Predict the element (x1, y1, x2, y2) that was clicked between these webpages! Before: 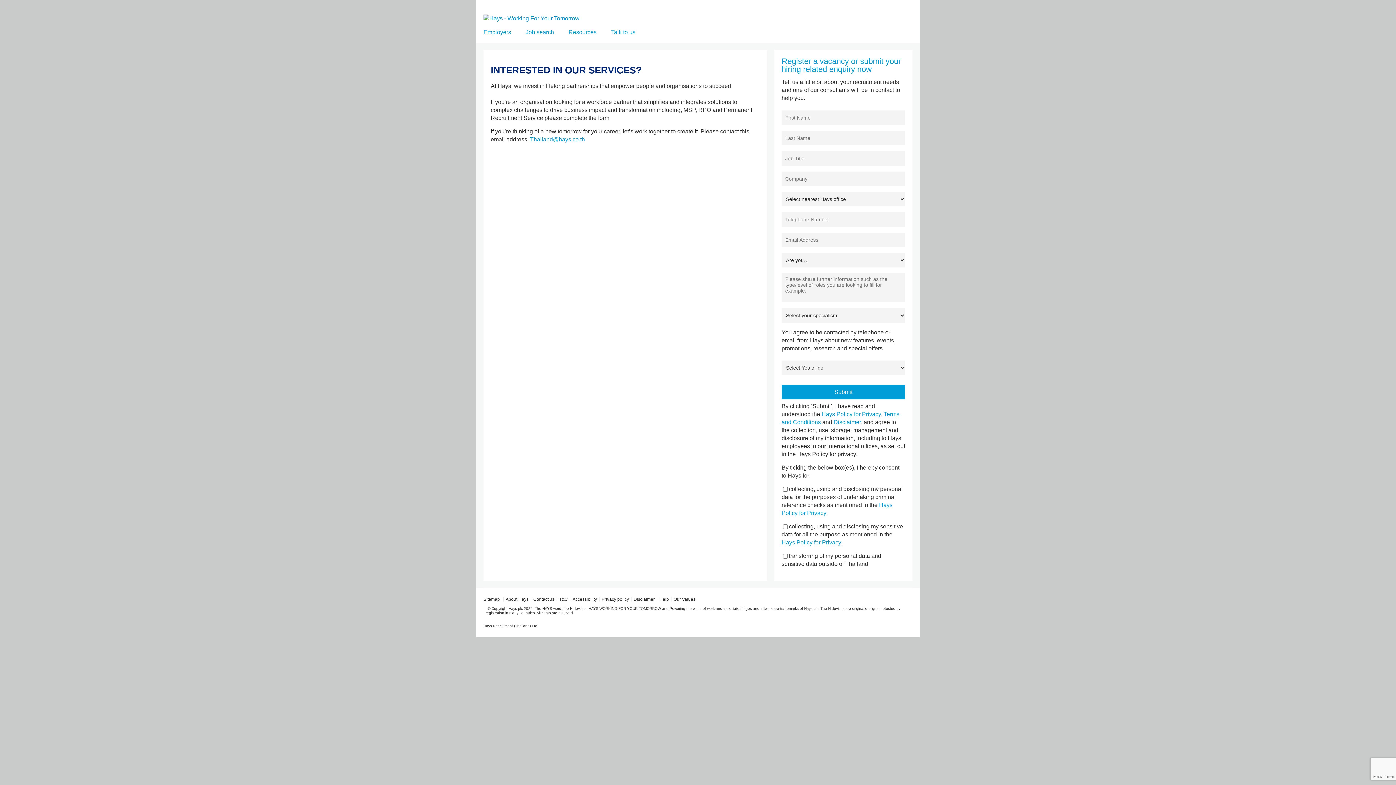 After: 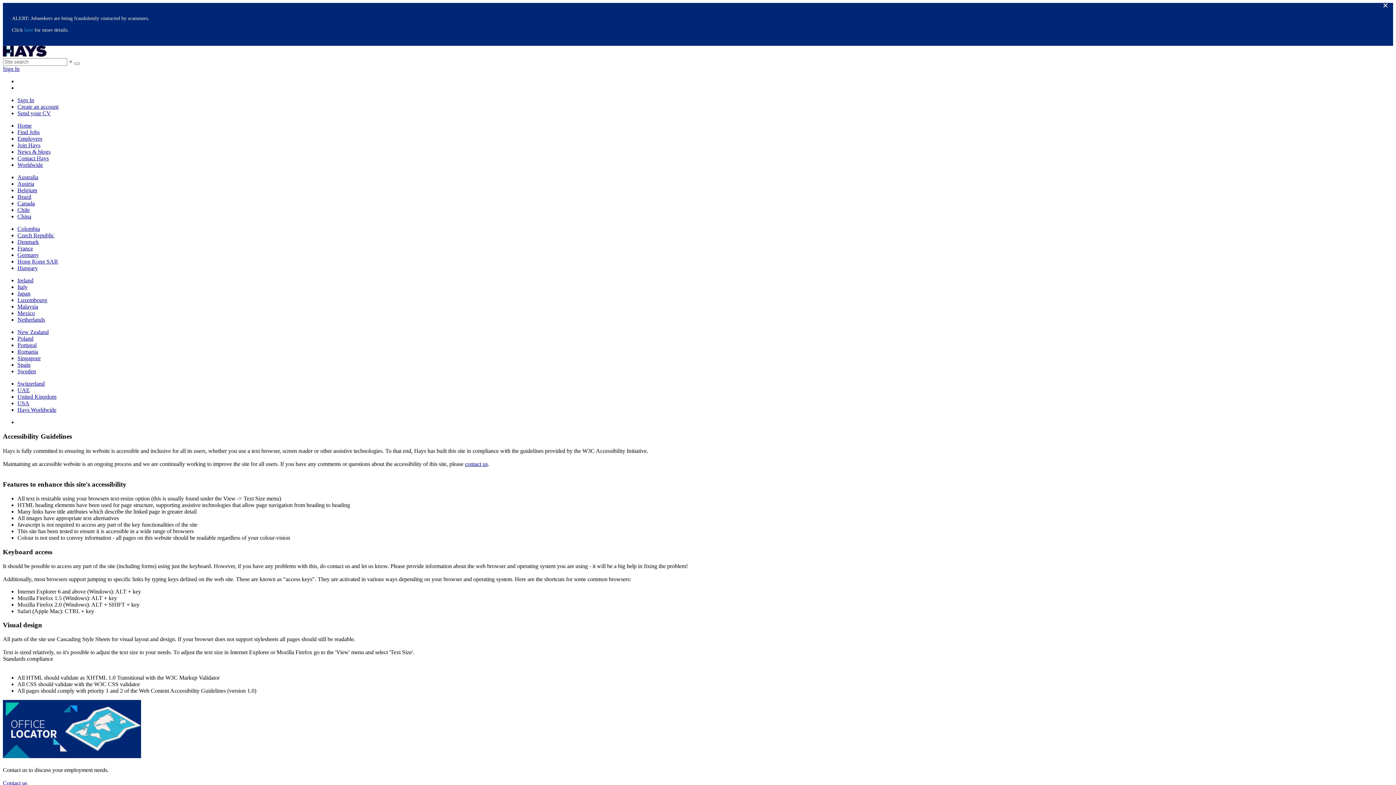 Action: bbox: (570, 597, 599, 601) label: Accessibility